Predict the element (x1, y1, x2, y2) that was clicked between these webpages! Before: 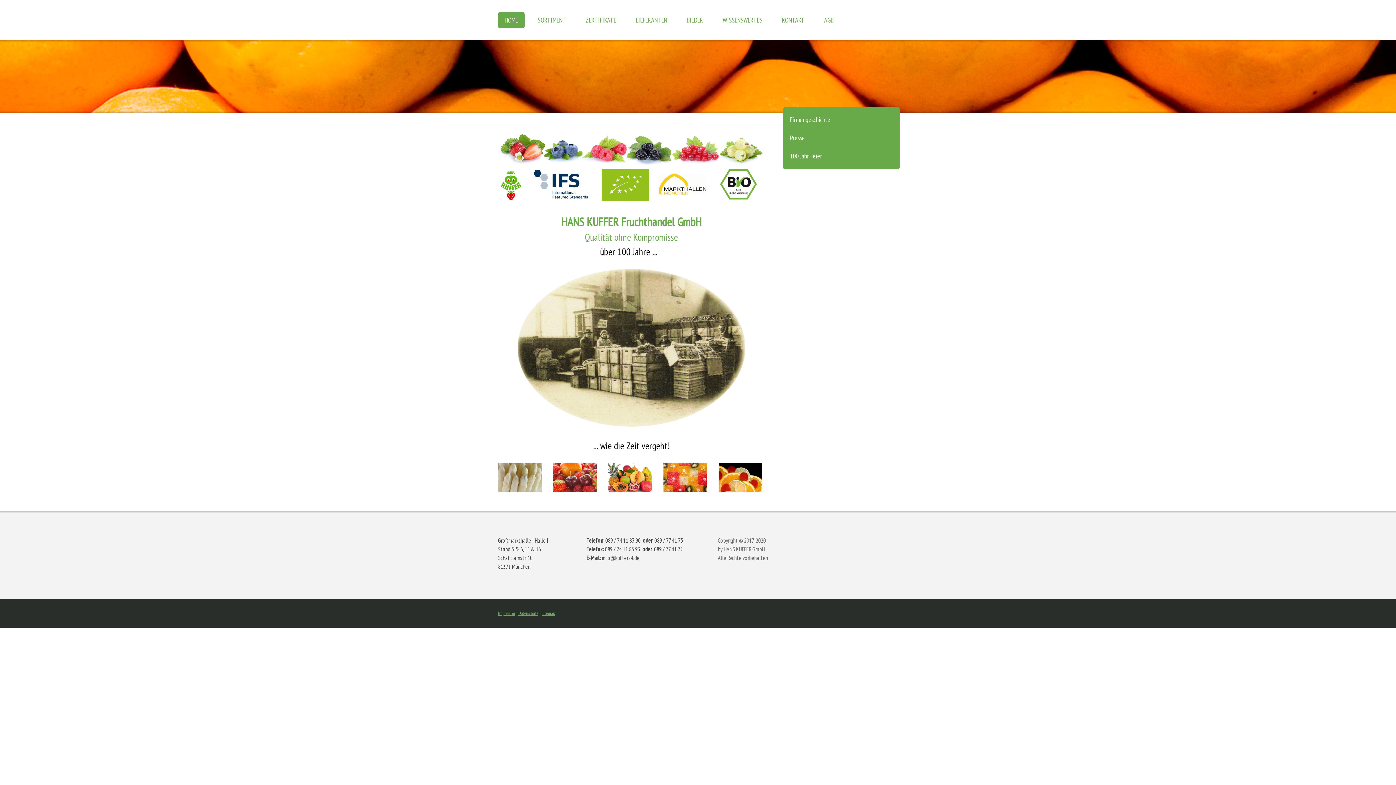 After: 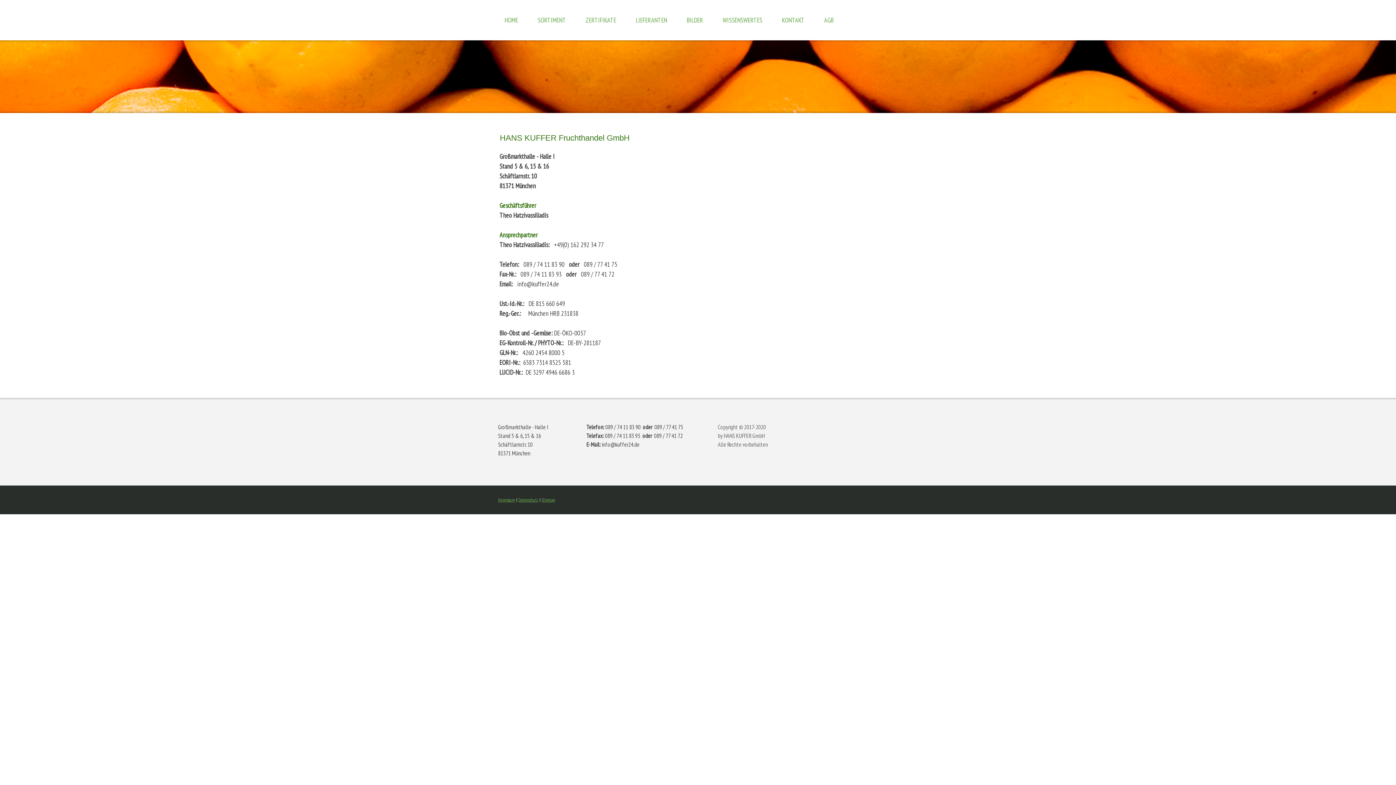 Action: bbox: (498, 610, 515, 616) label: Impressum